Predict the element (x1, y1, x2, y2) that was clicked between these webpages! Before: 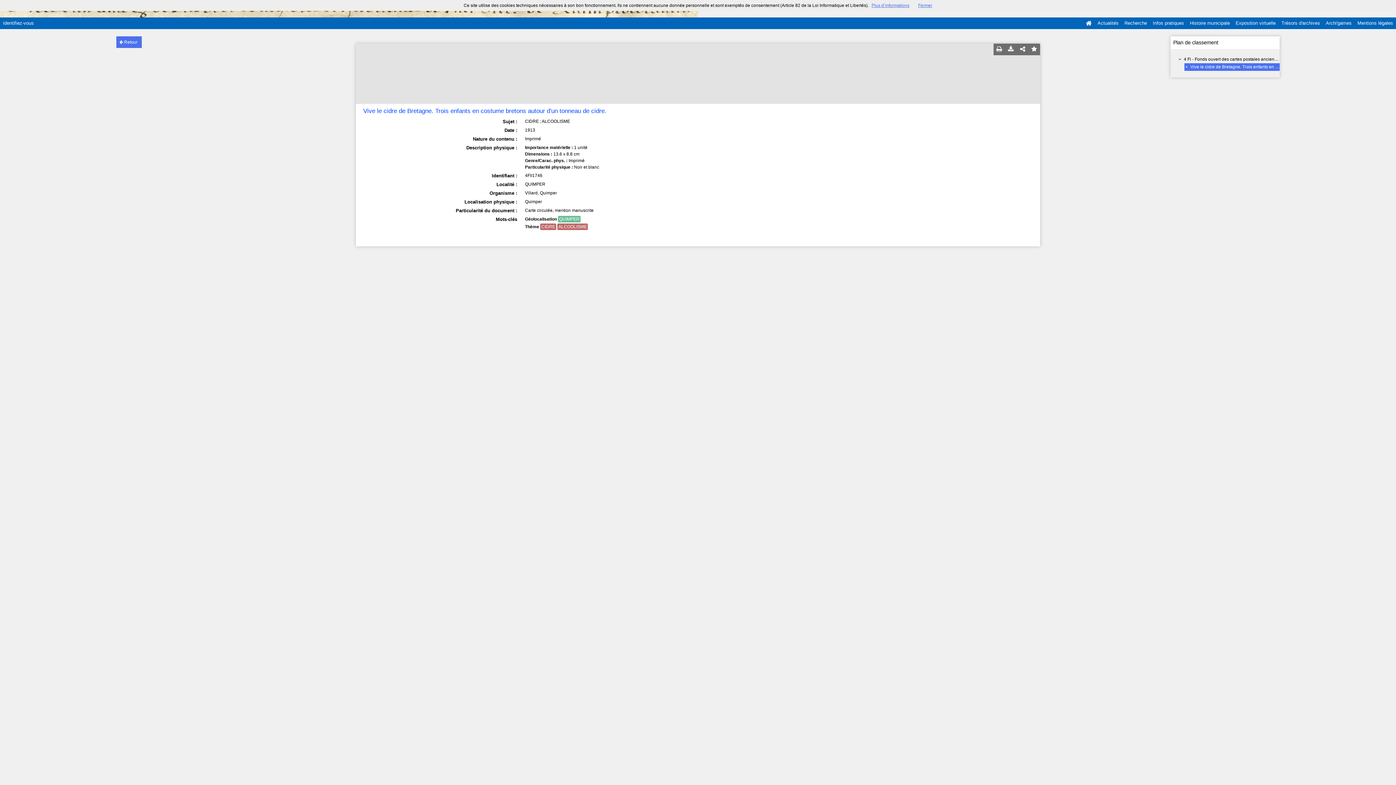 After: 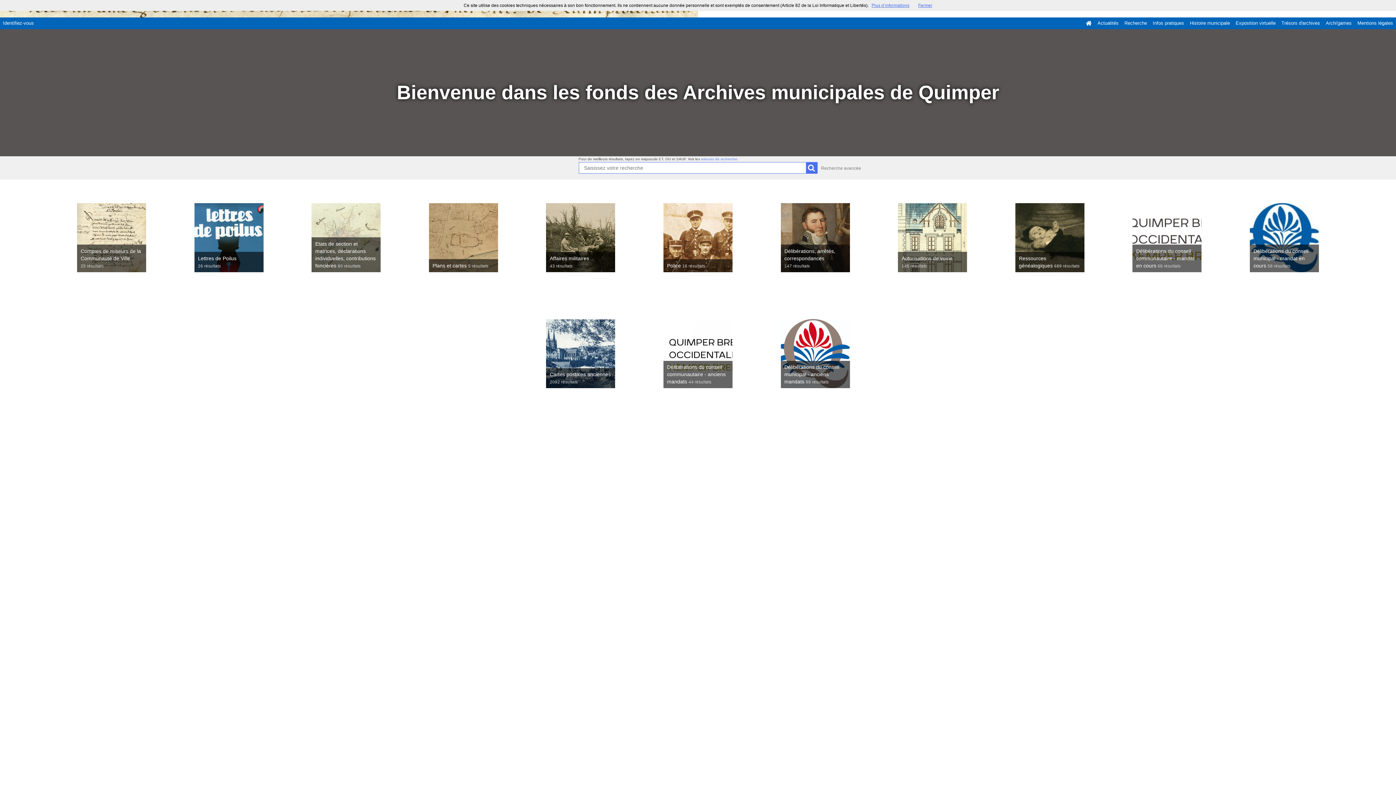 Action: label: Recherche bbox: (1121, 17, 1150, 29)